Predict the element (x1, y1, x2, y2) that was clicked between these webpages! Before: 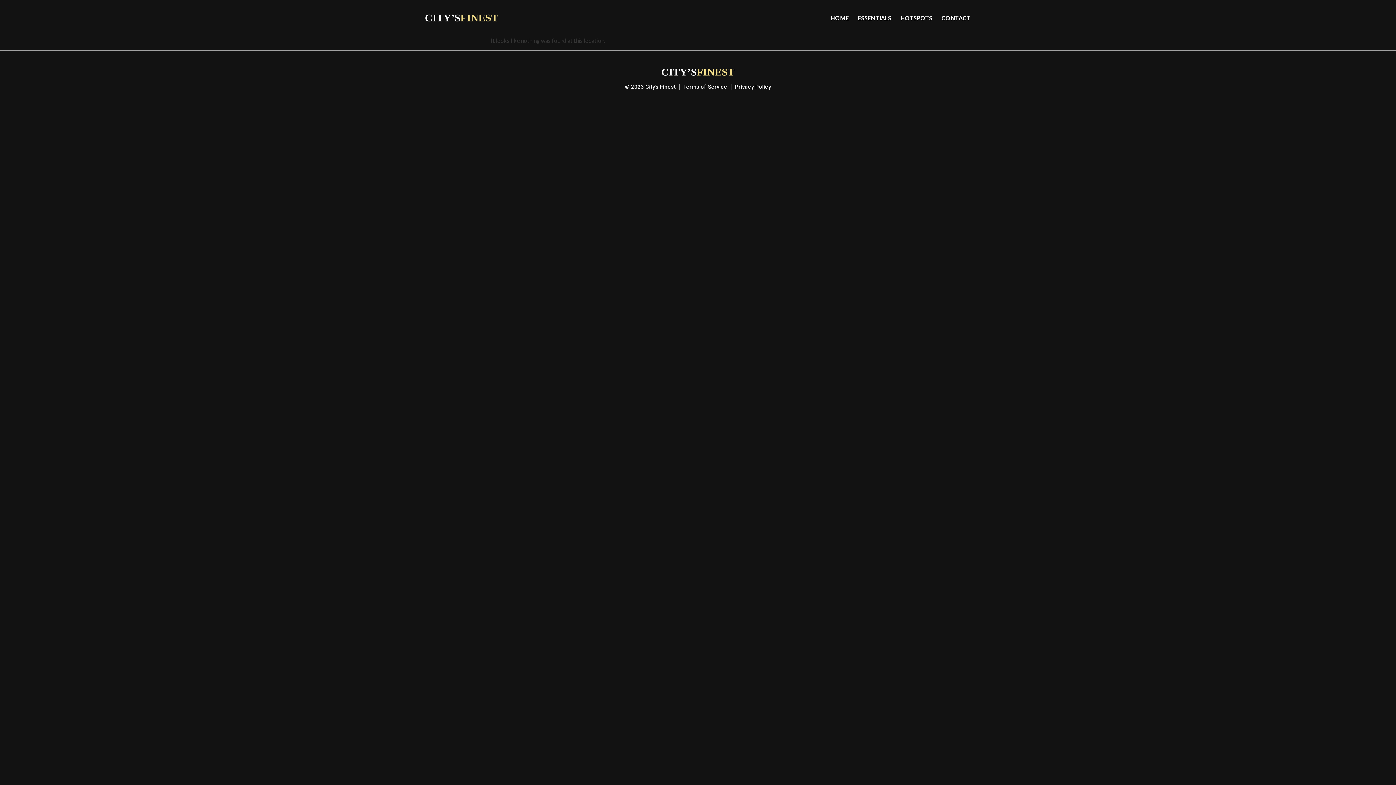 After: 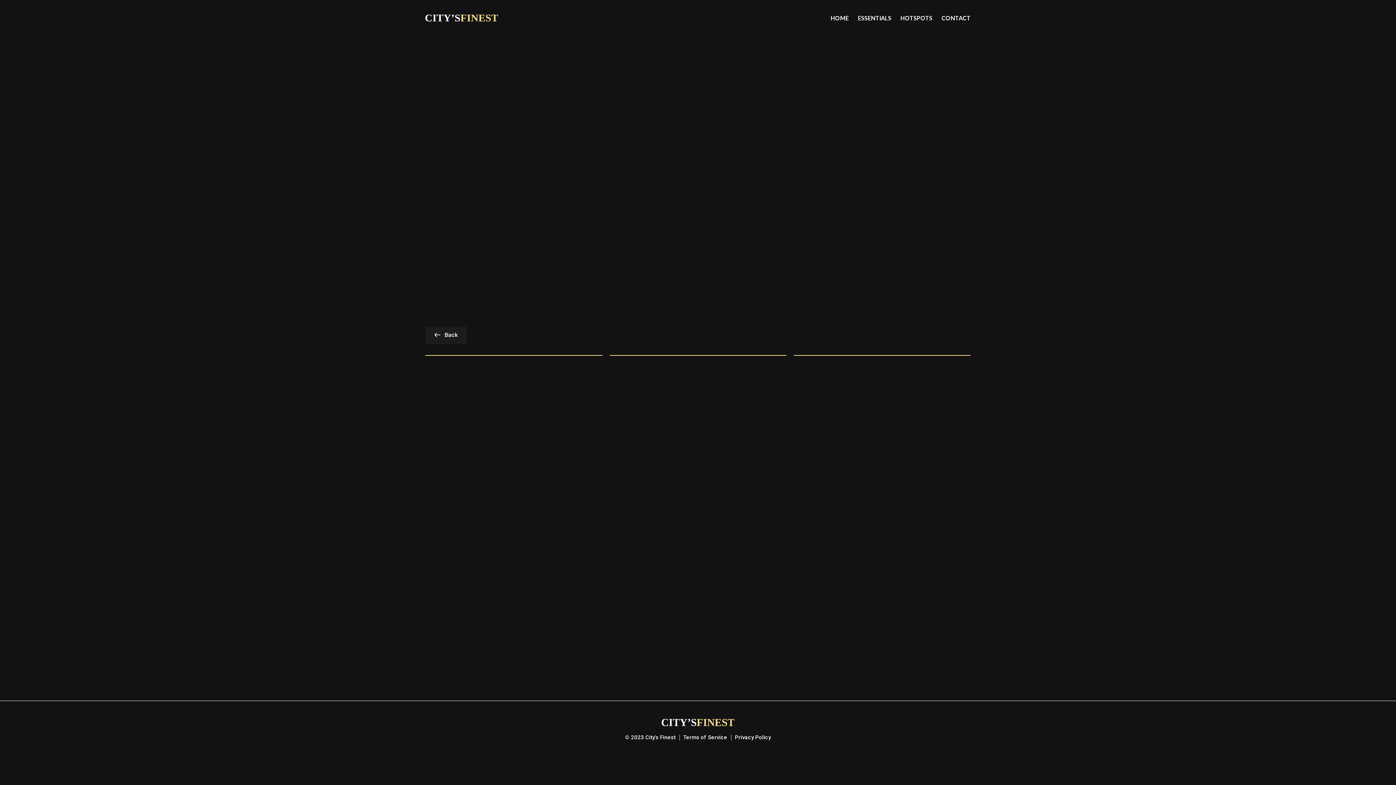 Action: bbox: (858, 12, 891, 23) label: ESSENTIALS